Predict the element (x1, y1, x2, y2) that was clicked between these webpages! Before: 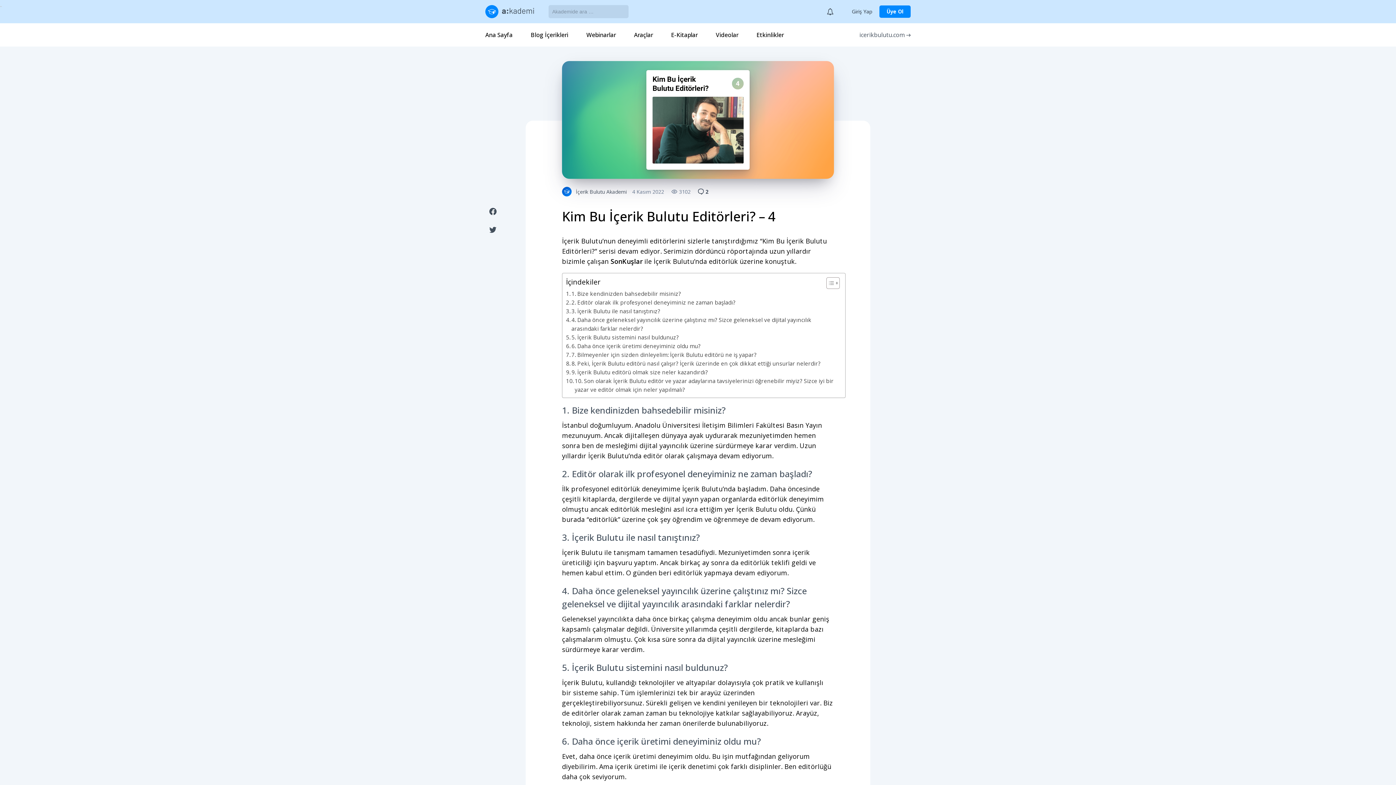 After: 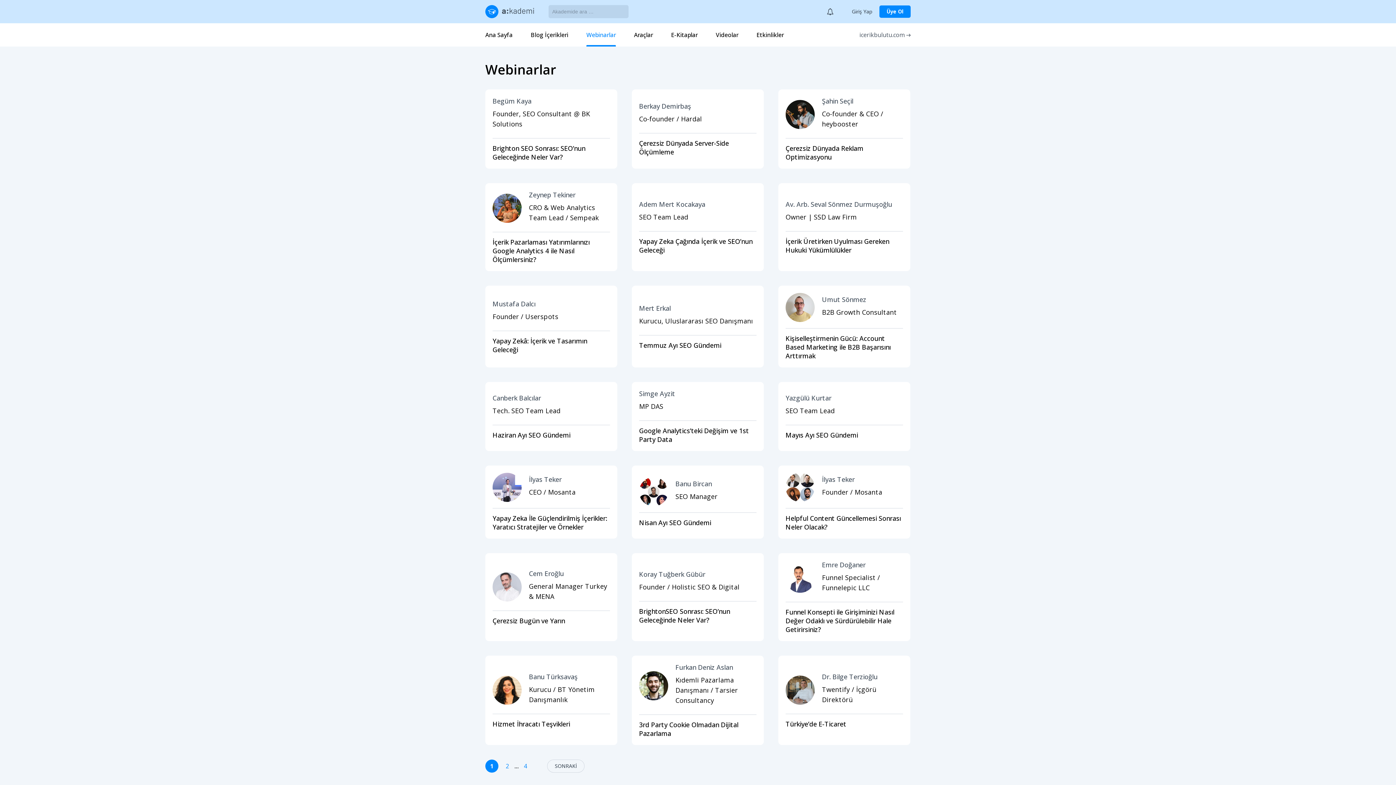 Action: label: Webinarlar bbox: (586, 30, 616, 38)